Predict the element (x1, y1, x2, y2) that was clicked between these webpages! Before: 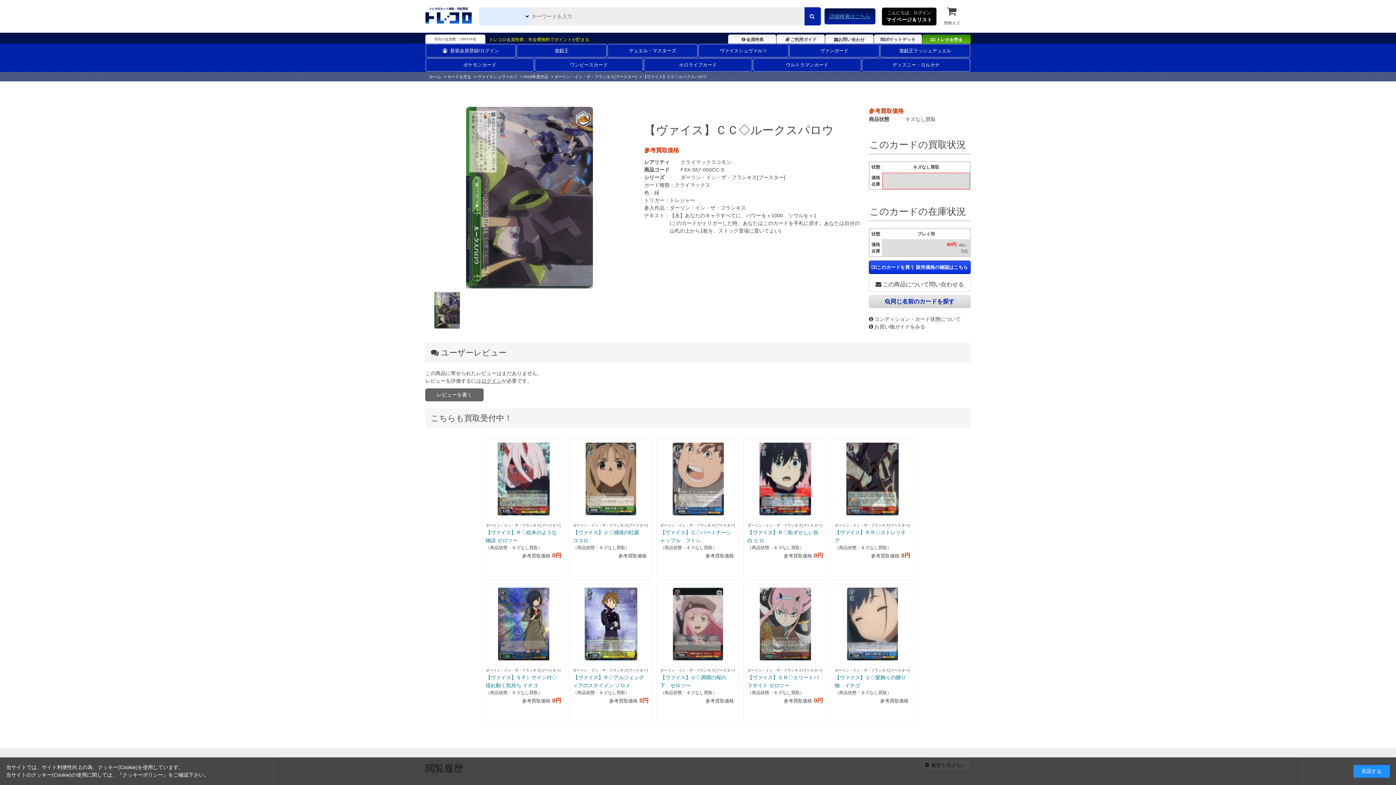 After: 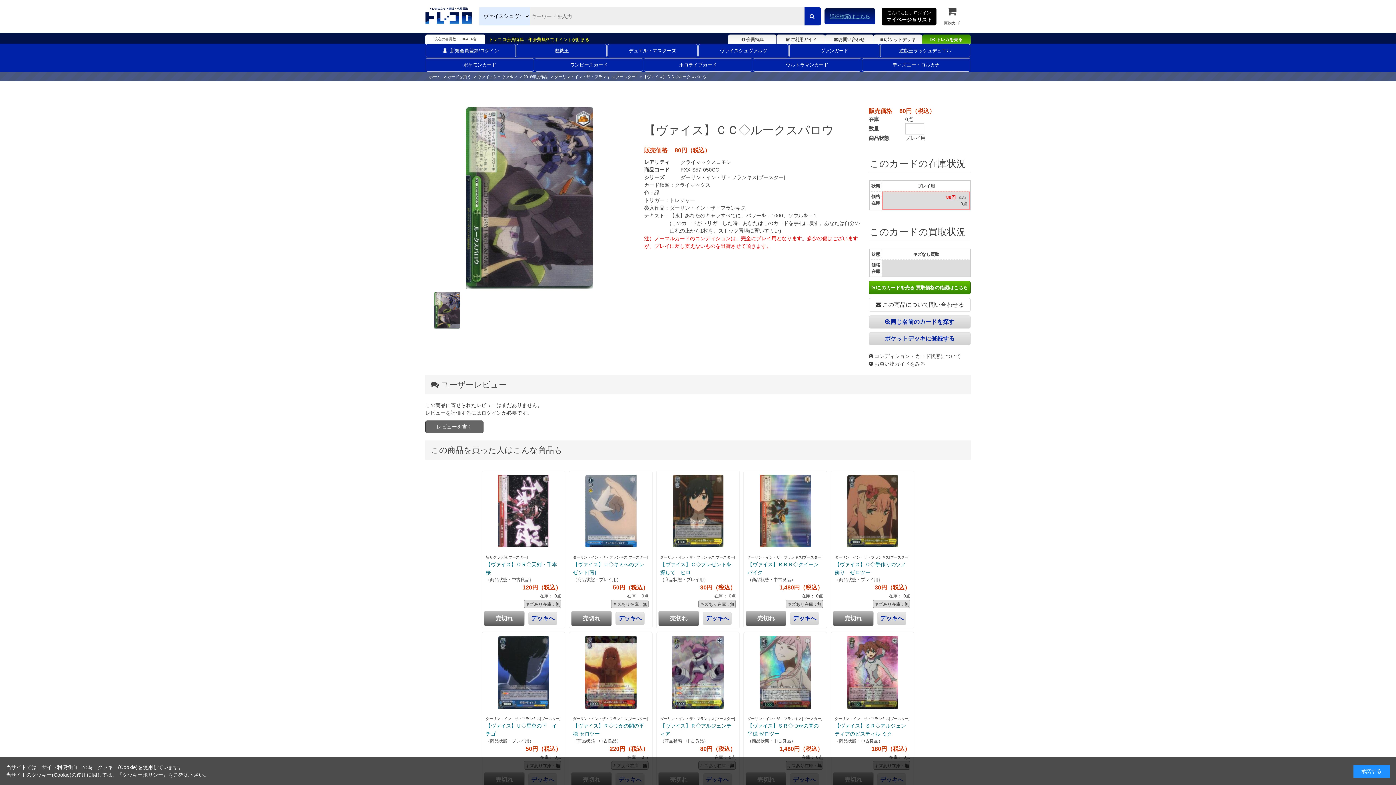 Action: bbox: (869, 260, 970, 274) label: このカードを買う 販売価格の確認はこちら